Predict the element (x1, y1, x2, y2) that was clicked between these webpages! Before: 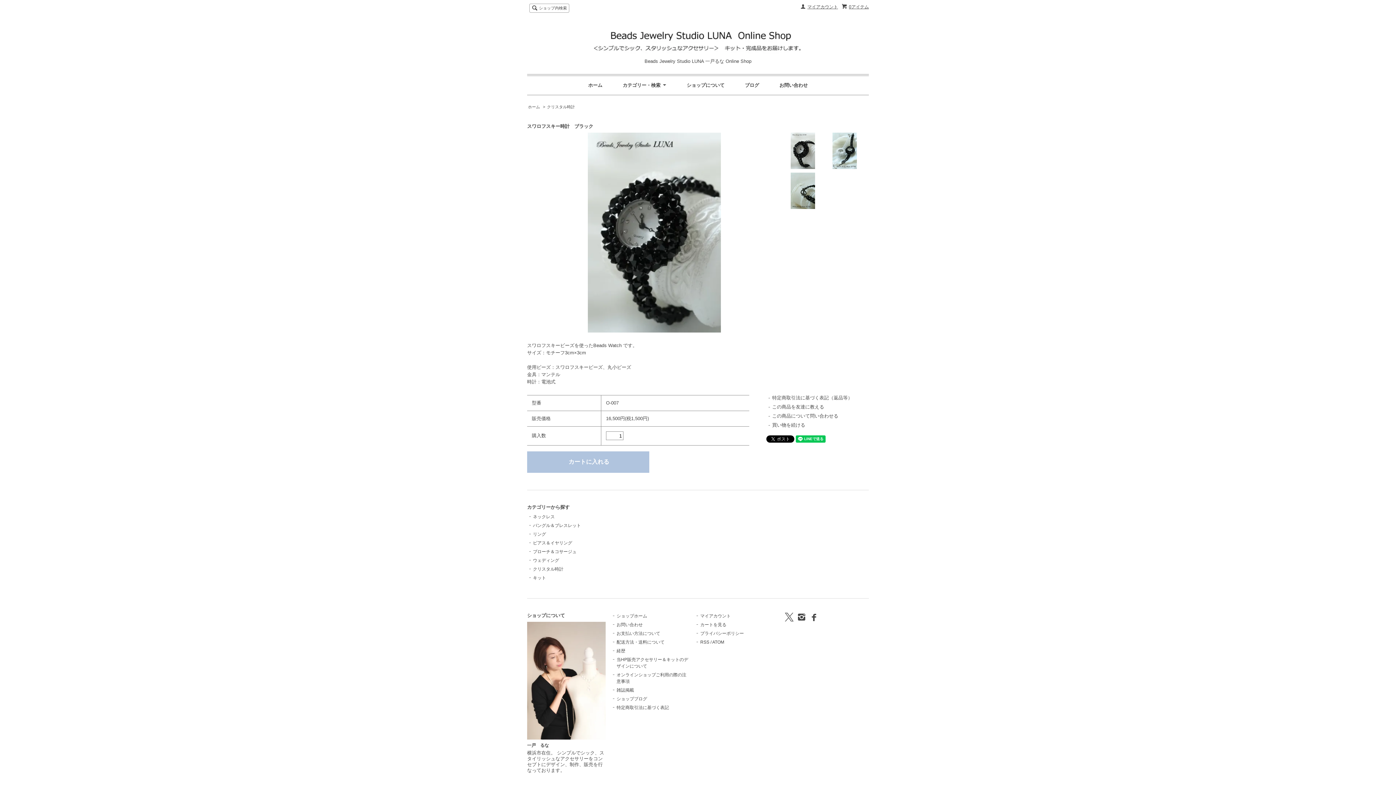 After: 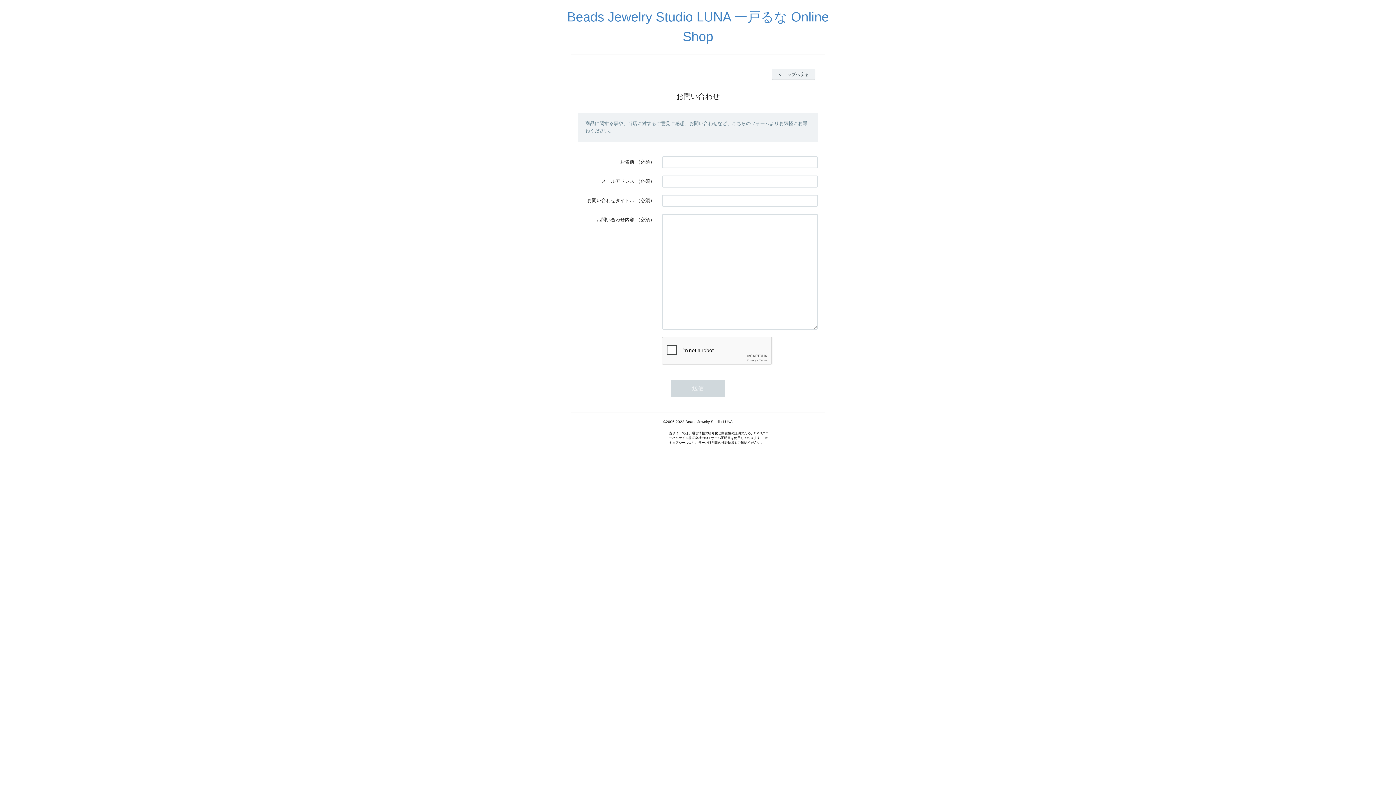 Action: label: お問い合わせ bbox: (616, 622, 642, 627)